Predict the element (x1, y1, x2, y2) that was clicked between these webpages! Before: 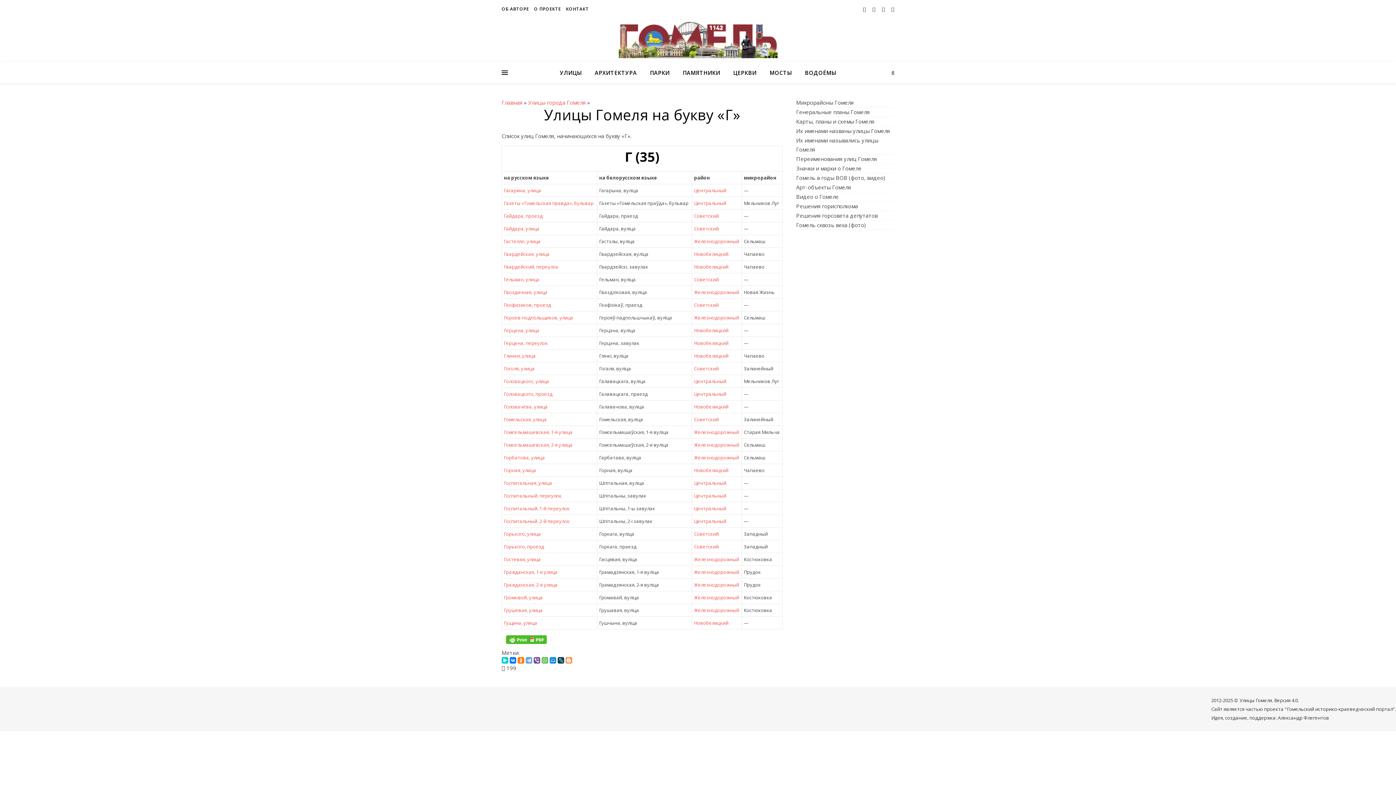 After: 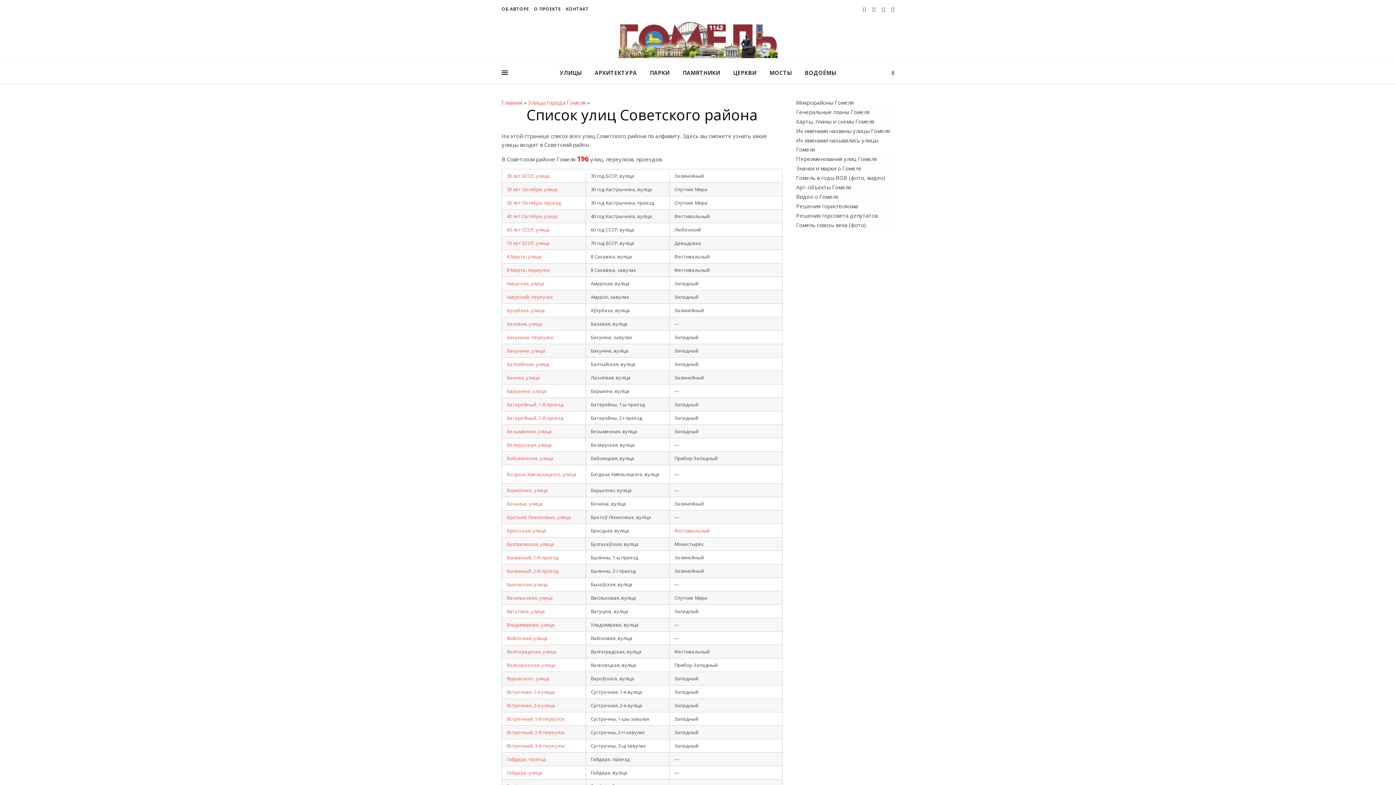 Action: label: Советский bbox: (694, 530, 718, 537)